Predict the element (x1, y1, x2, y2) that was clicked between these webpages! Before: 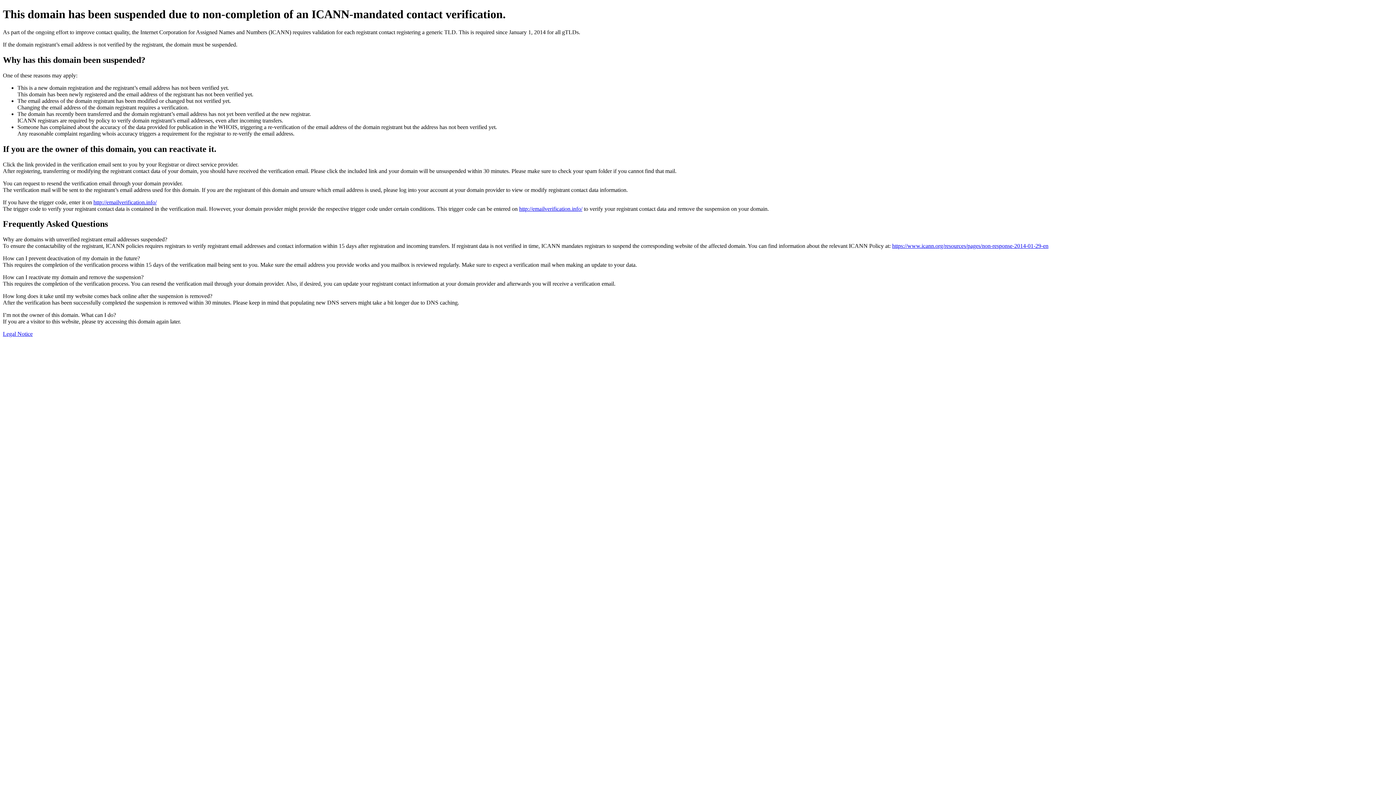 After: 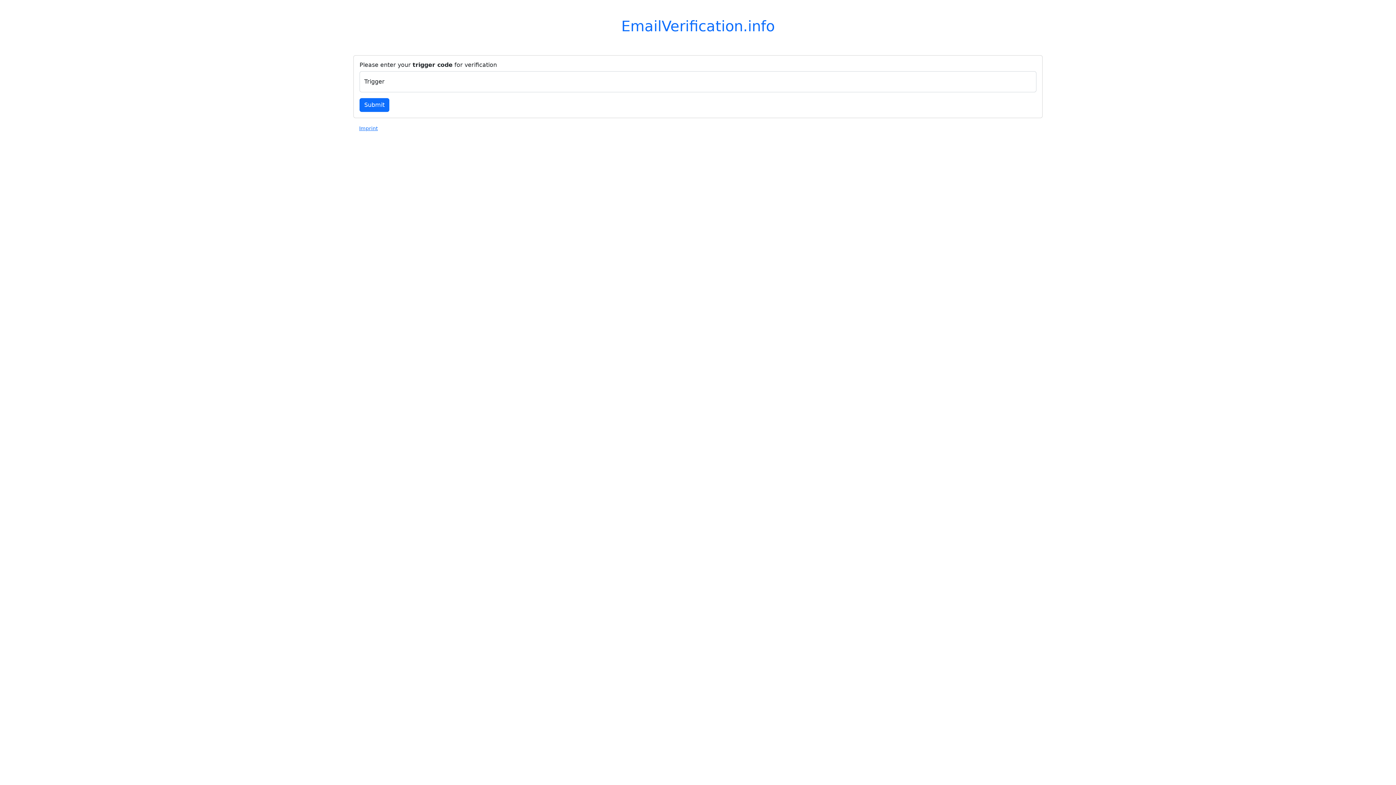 Action: bbox: (93, 199, 156, 205) label: http://emailverification.info/